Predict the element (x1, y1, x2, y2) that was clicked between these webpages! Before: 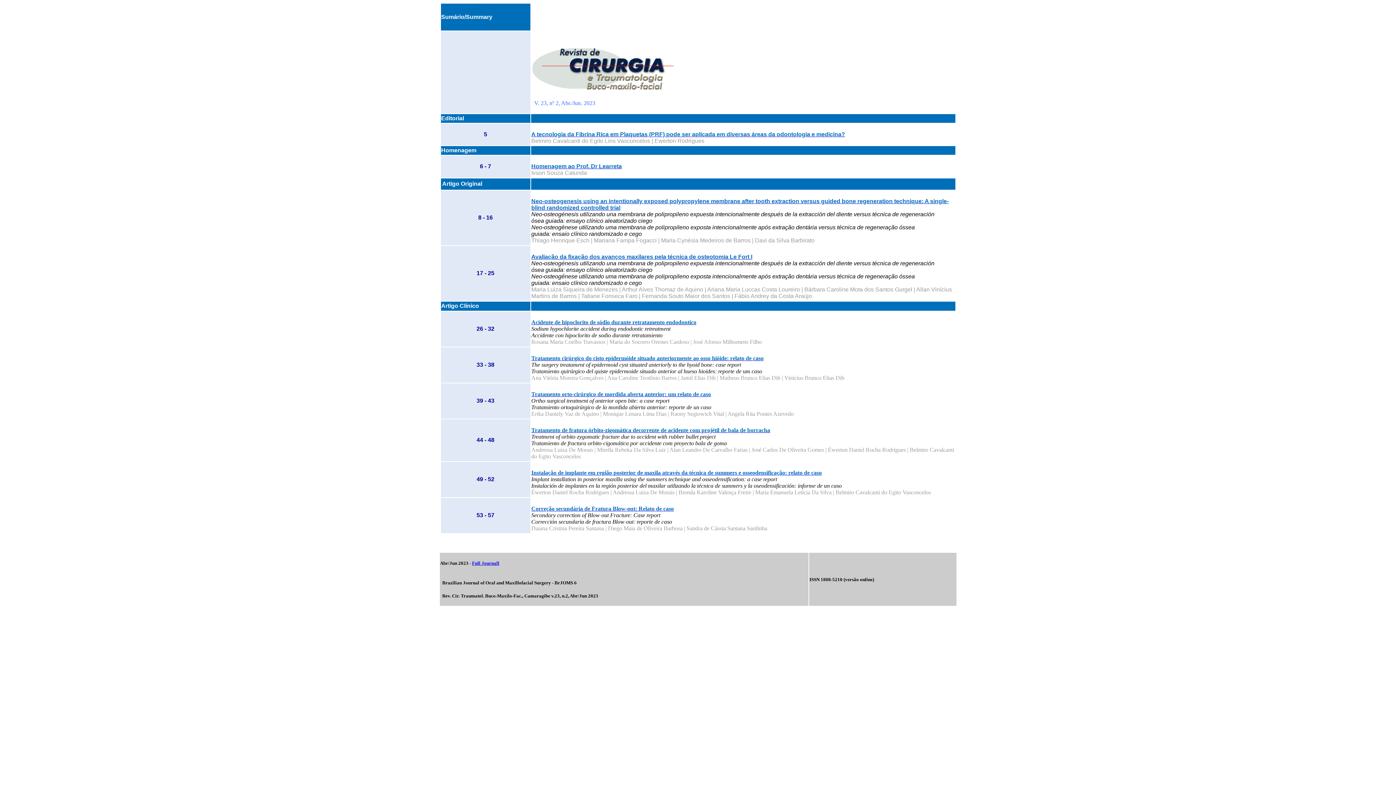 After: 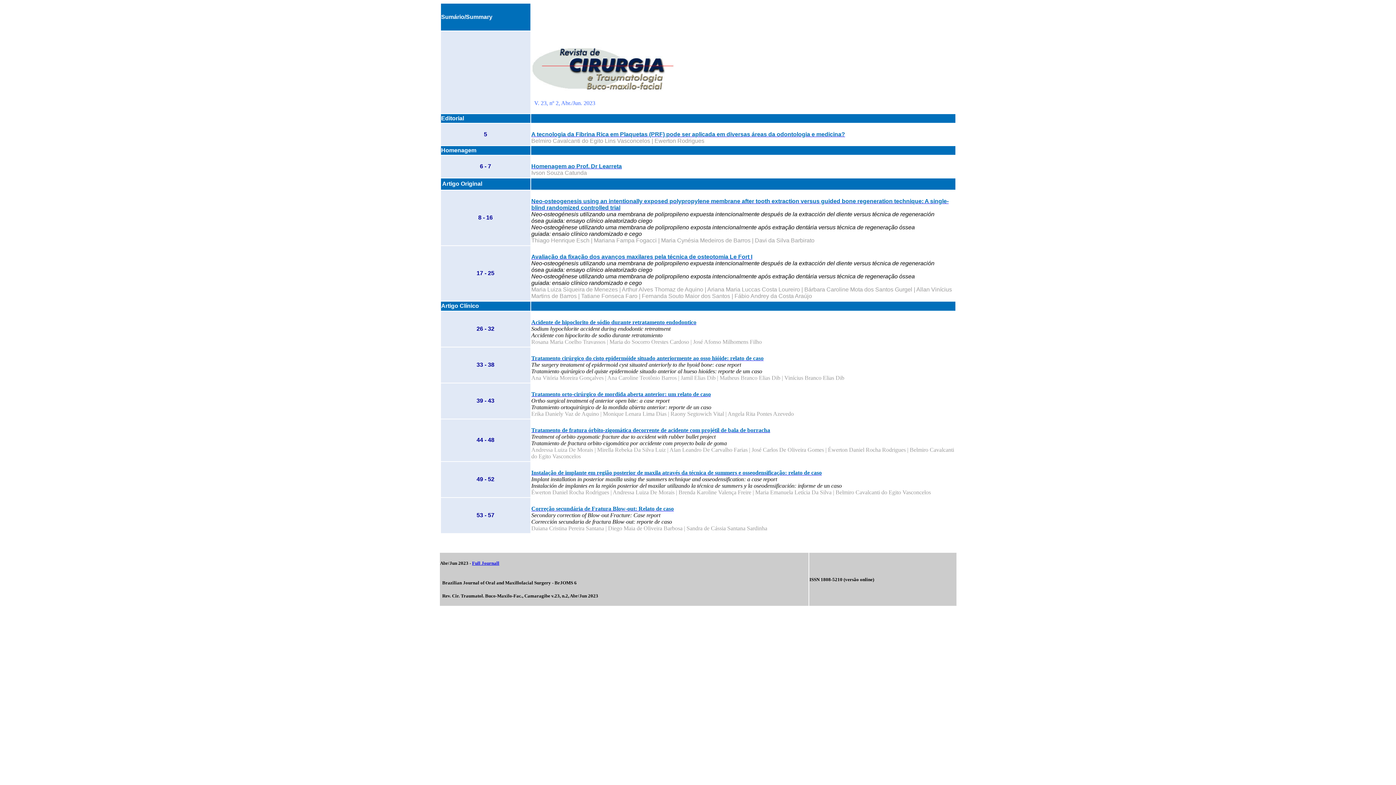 Action: label: Tratamento orto-cirúrgico de mordida aberta anterior: um relato de caso bbox: (531, 391, 711, 397)